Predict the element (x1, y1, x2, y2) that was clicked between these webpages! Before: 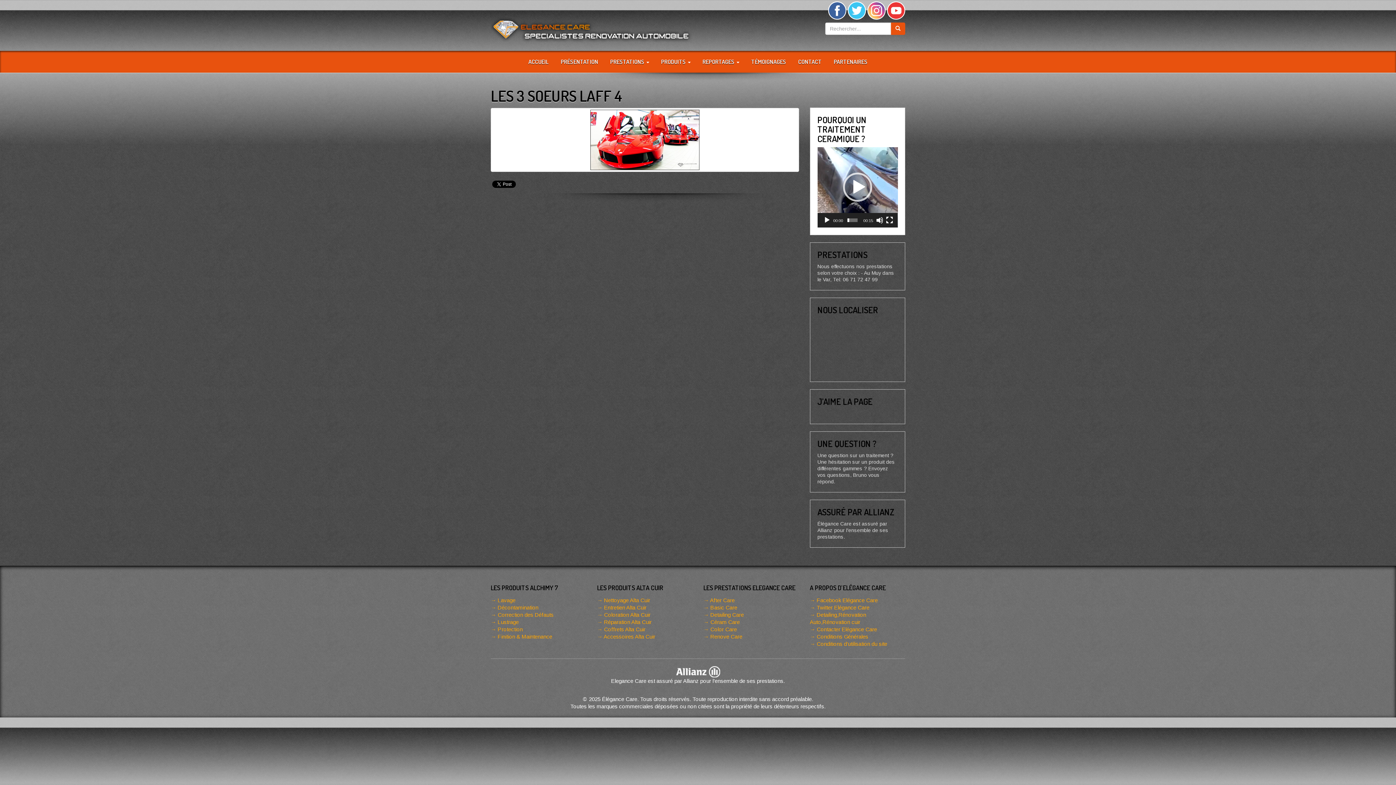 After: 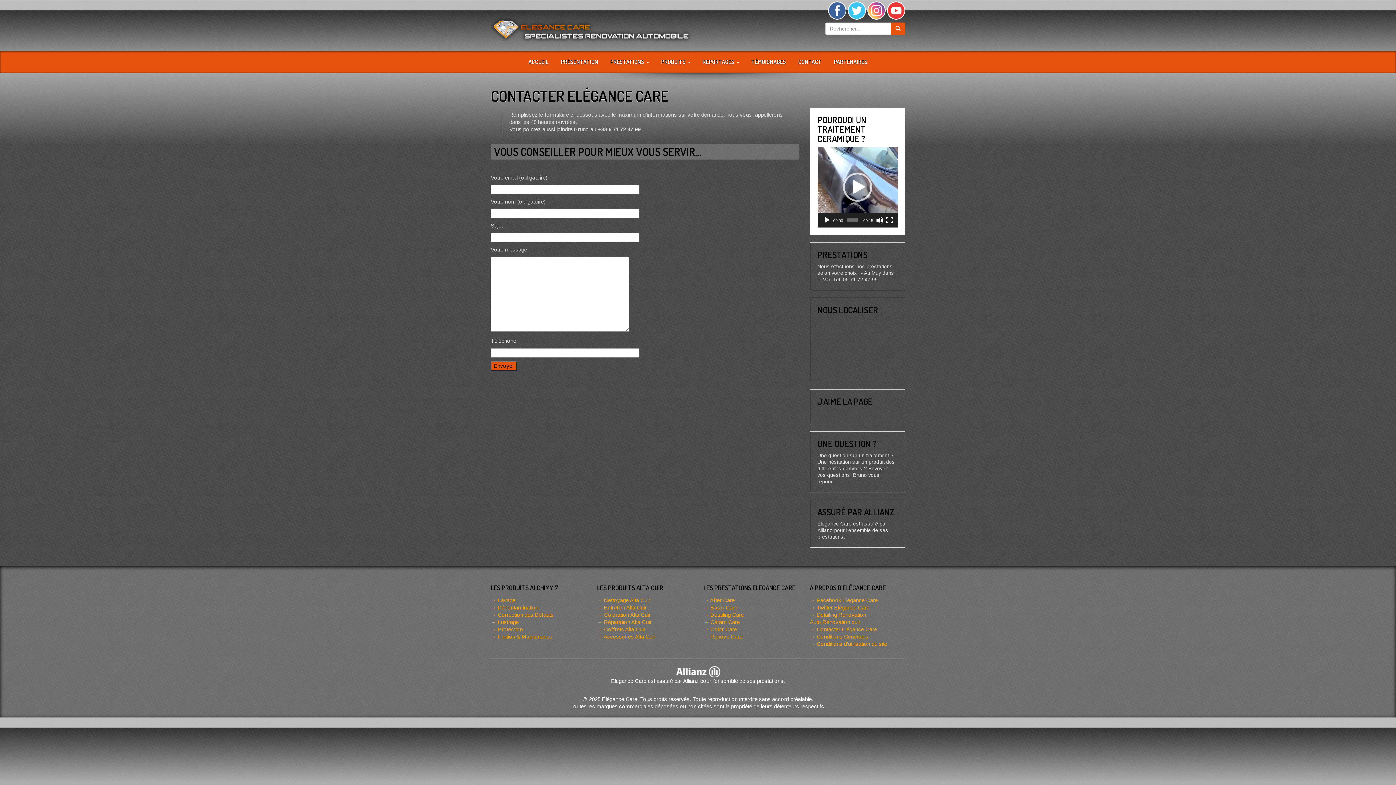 Action: bbox: (810, 626, 877, 632) label: Contacter Elégance Care